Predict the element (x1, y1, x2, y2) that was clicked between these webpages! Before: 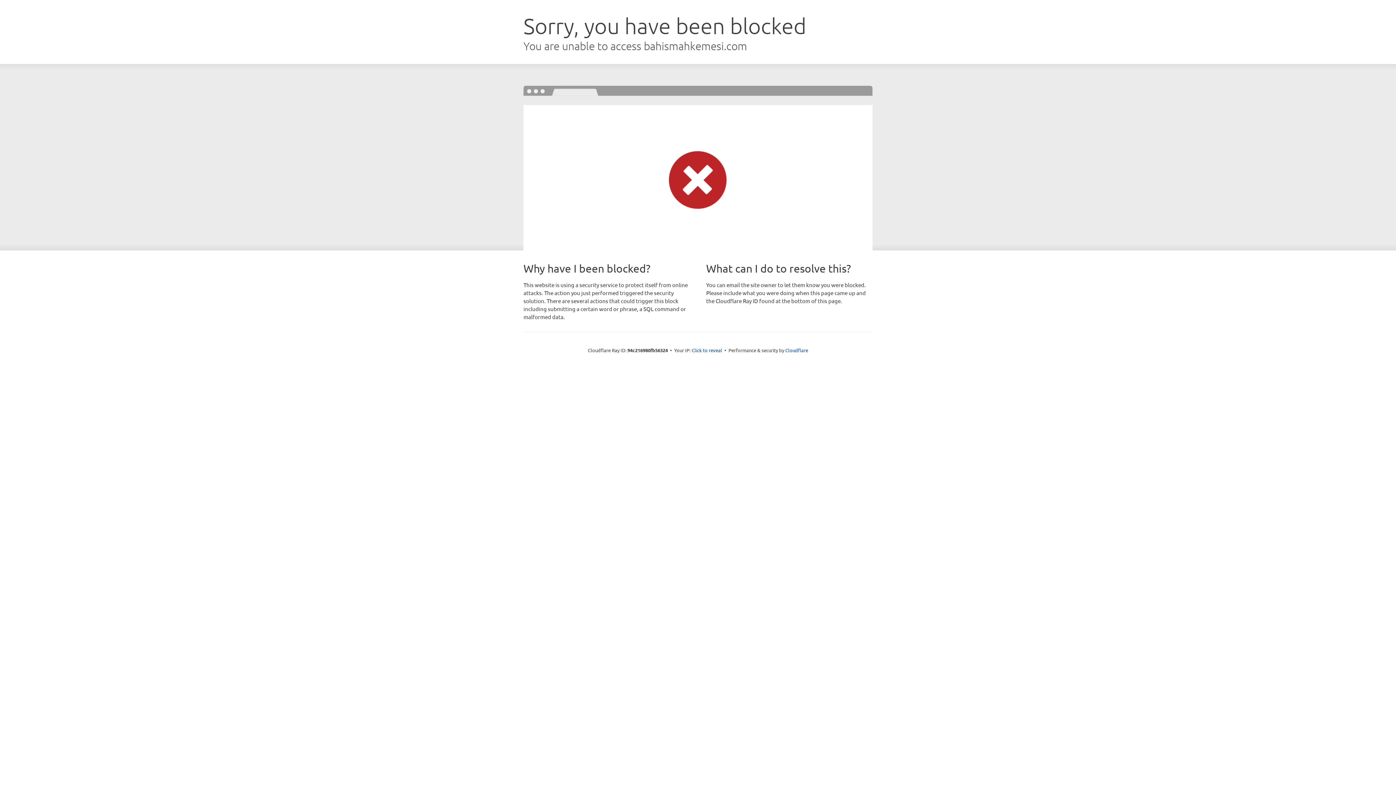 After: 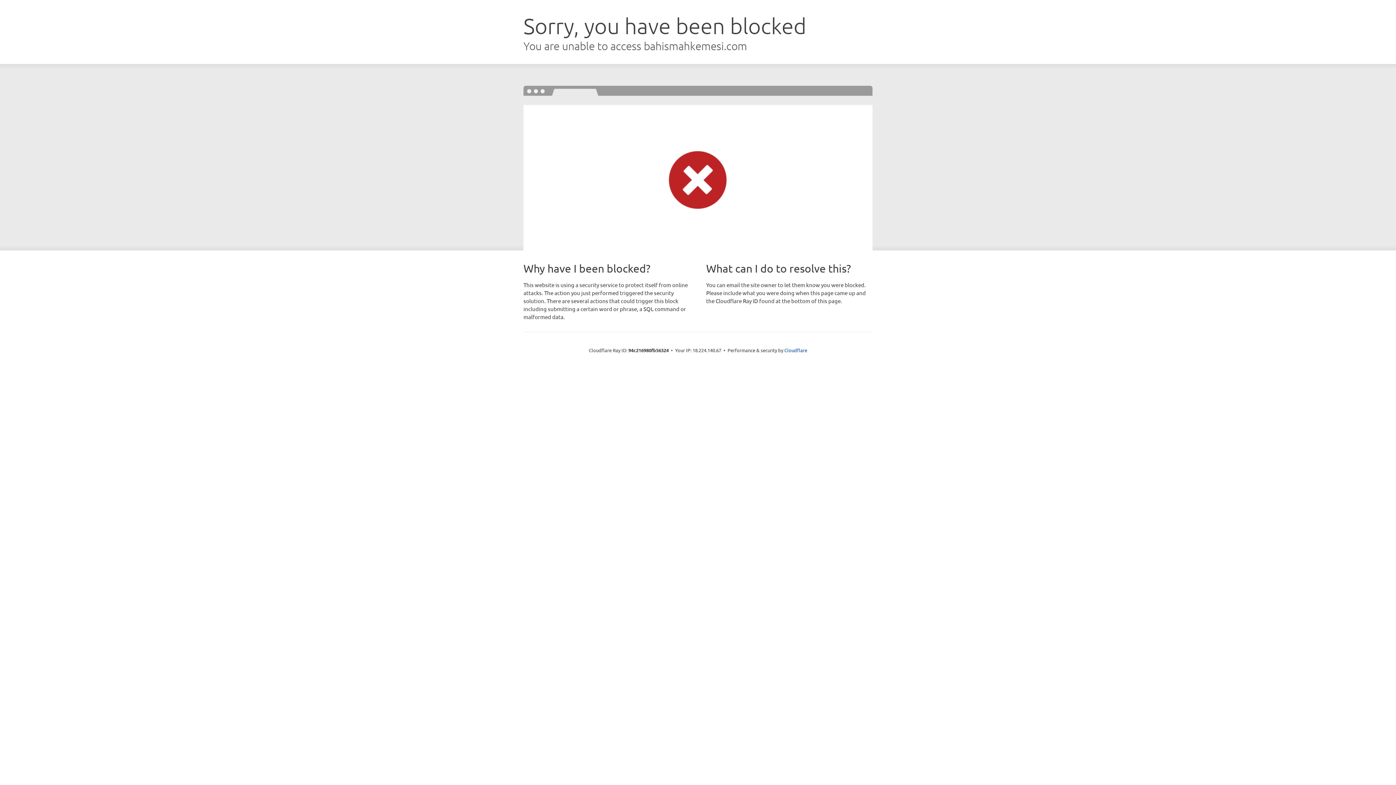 Action: bbox: (691, 346, 722, 353) label: Click to reveal